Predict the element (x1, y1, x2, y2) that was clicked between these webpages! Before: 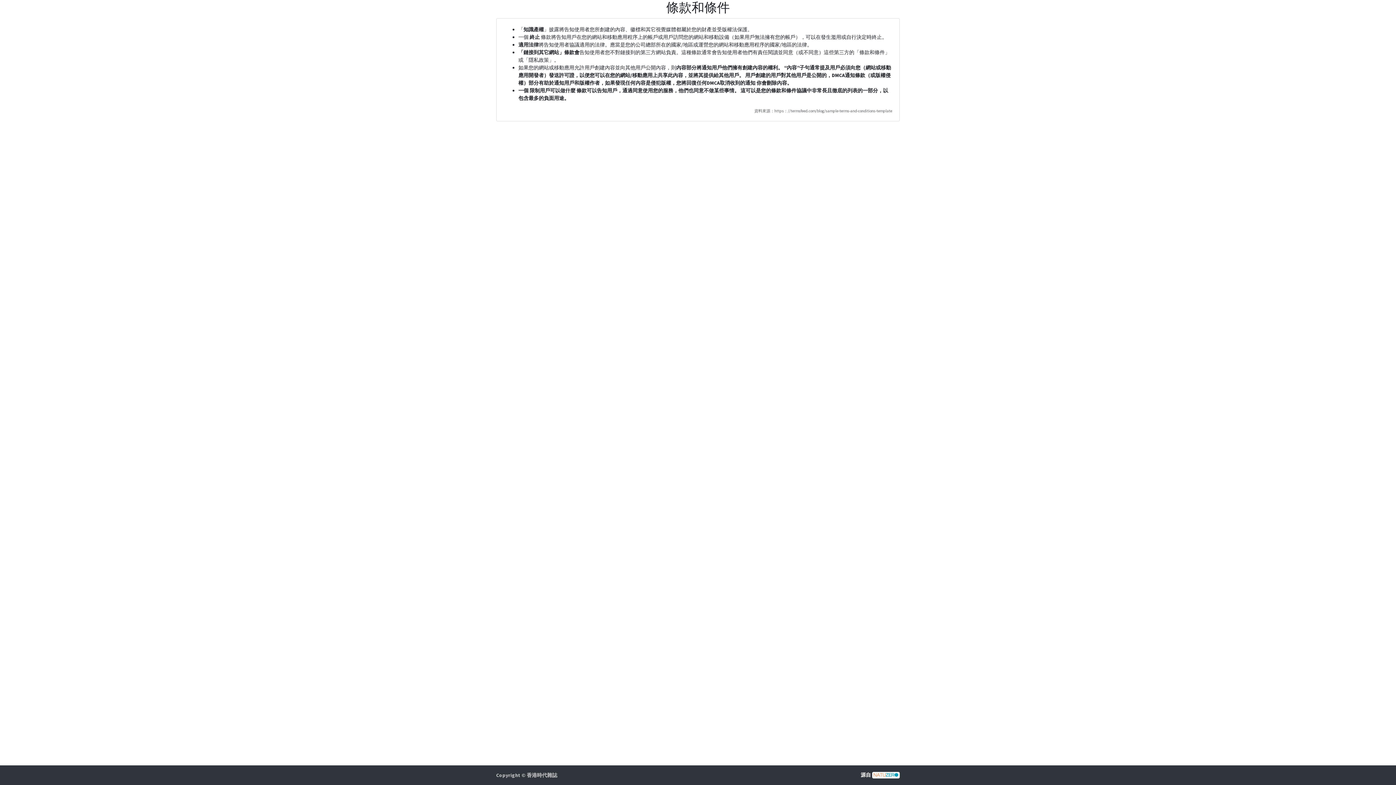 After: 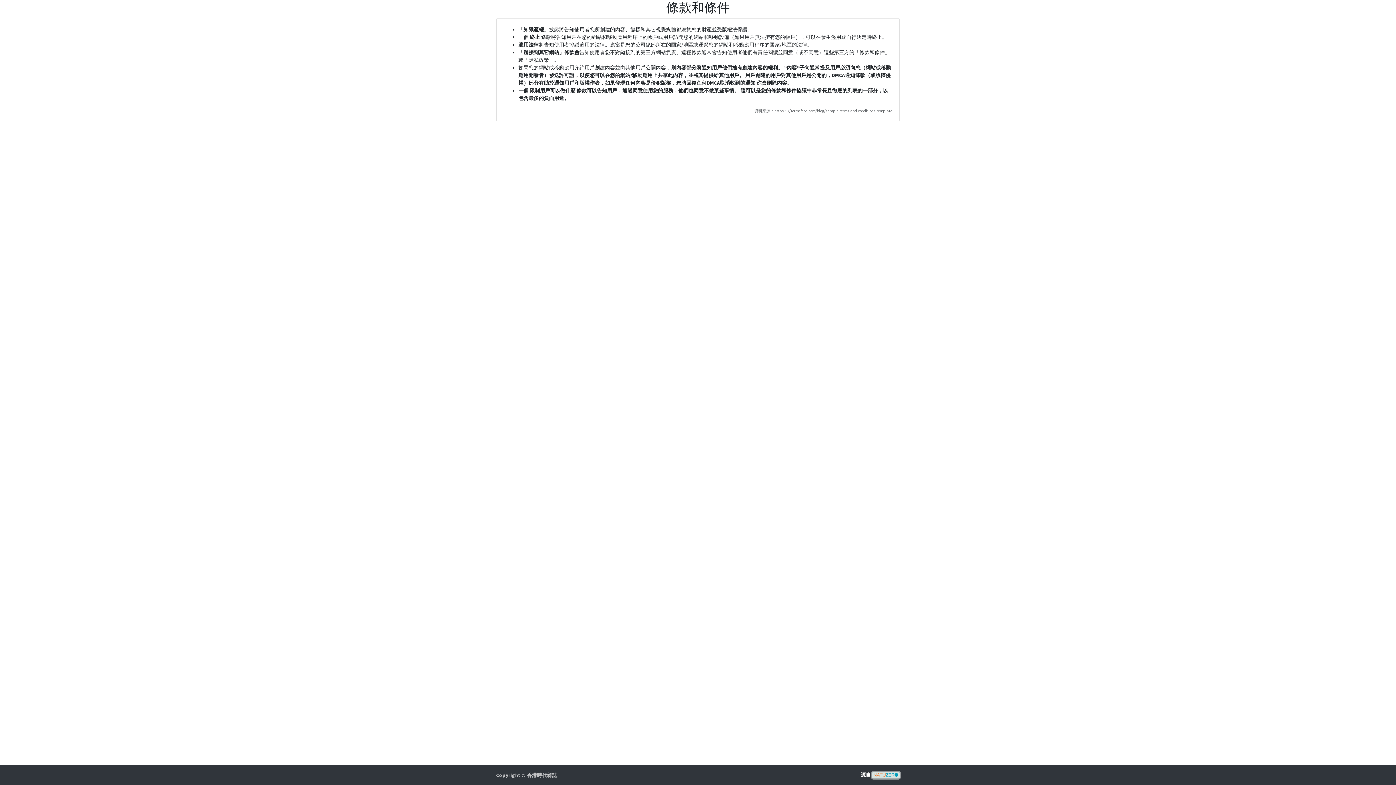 Action: bbox: (872, 772, 900, 778)